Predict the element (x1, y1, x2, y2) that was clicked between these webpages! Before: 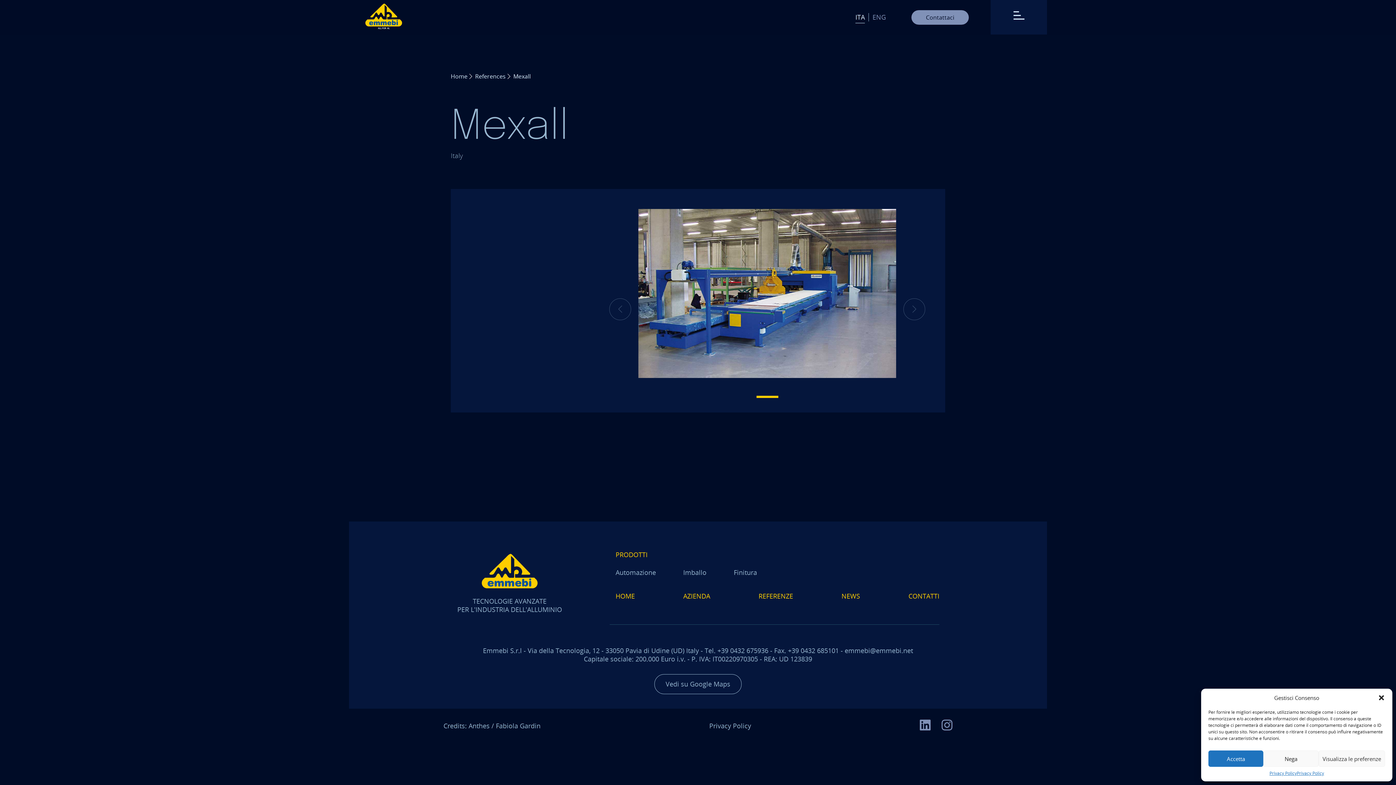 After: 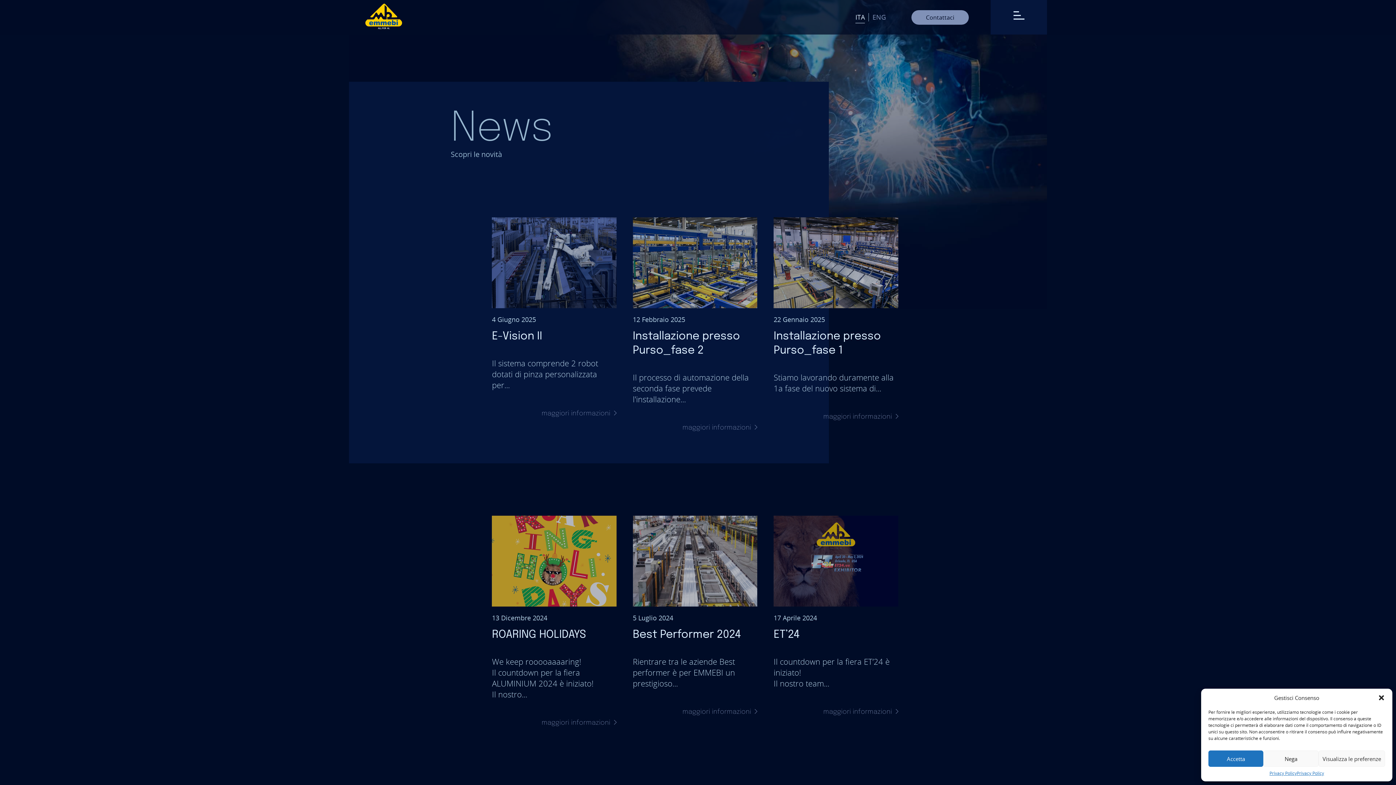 Action: label: NEWS bbox: (841, 590, 860, 602)